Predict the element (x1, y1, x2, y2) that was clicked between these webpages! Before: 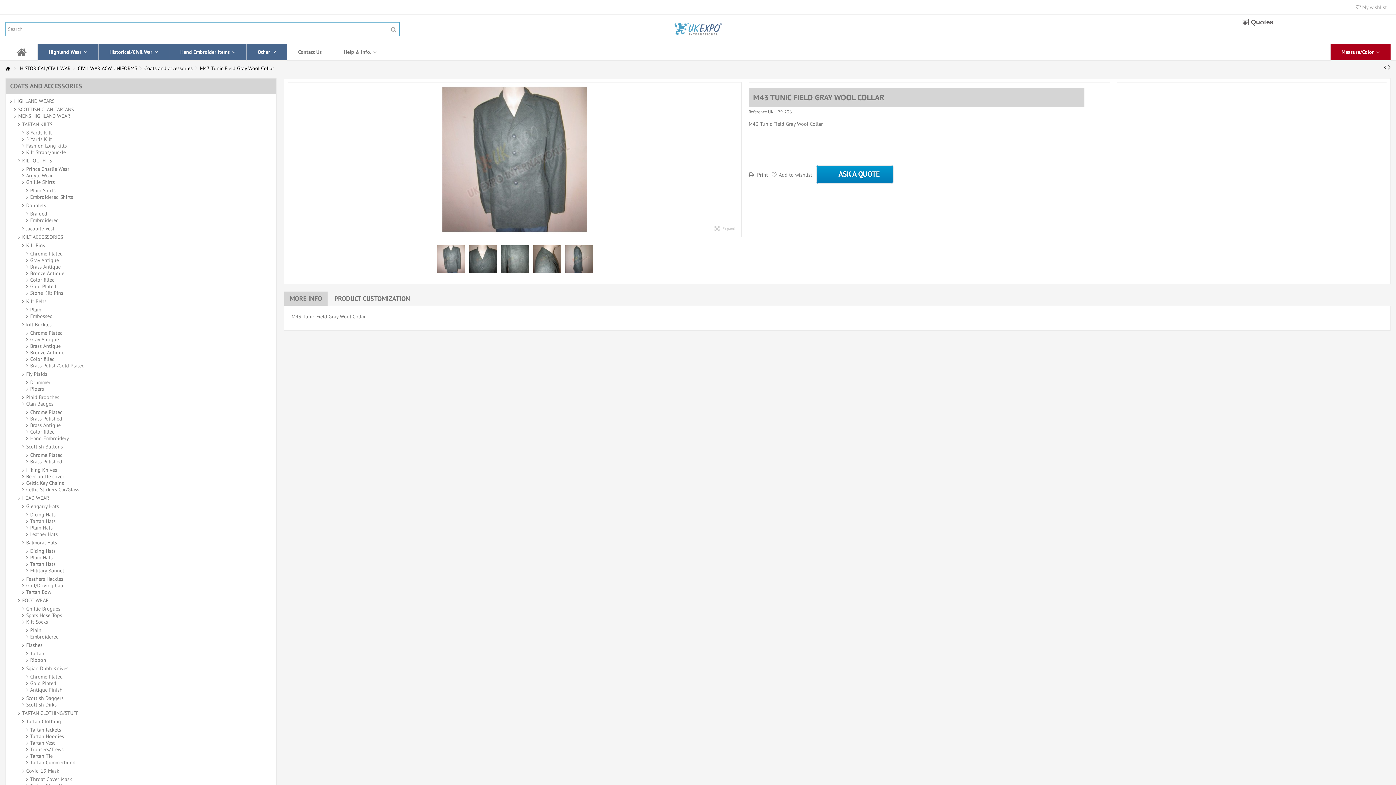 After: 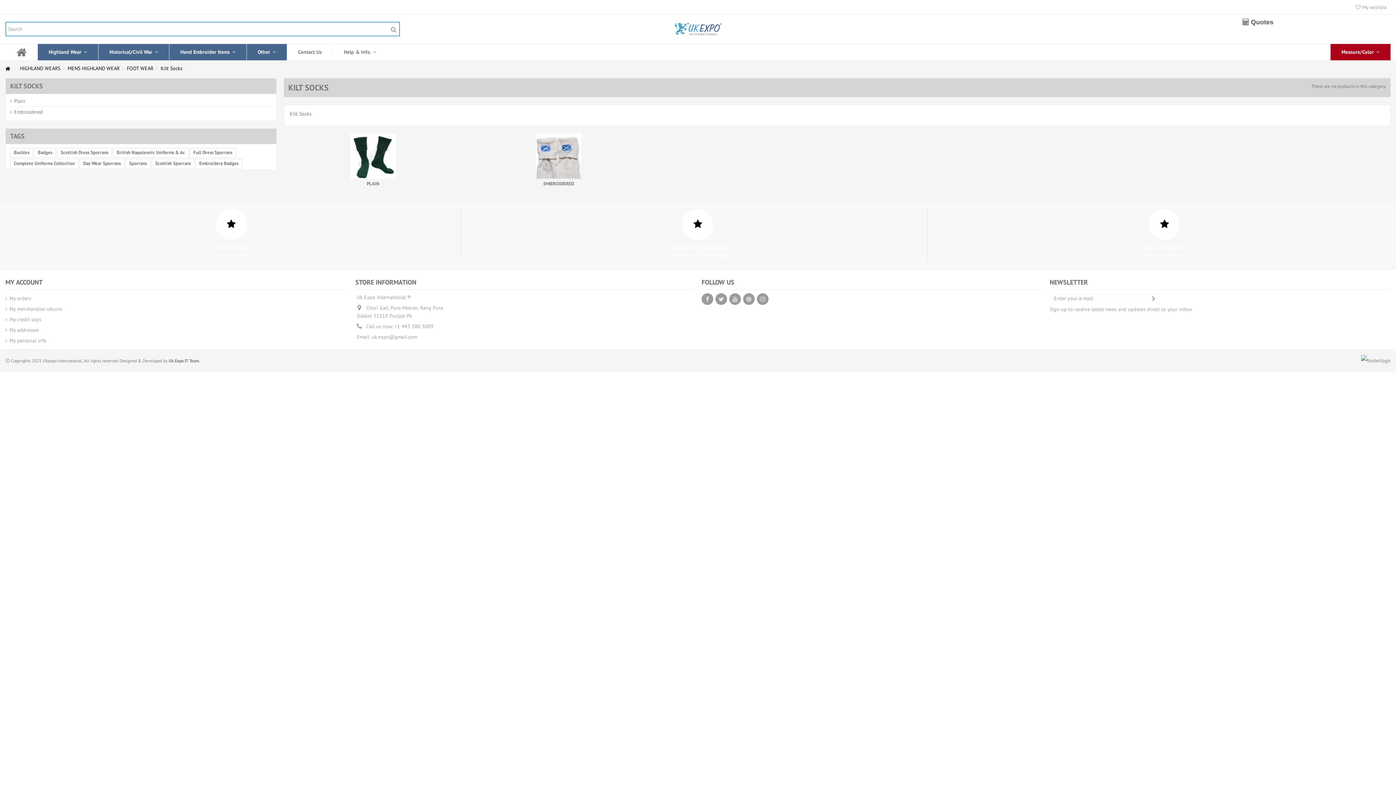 Action: label: Kilt Socks bbox: (22, 618, 228, 625)